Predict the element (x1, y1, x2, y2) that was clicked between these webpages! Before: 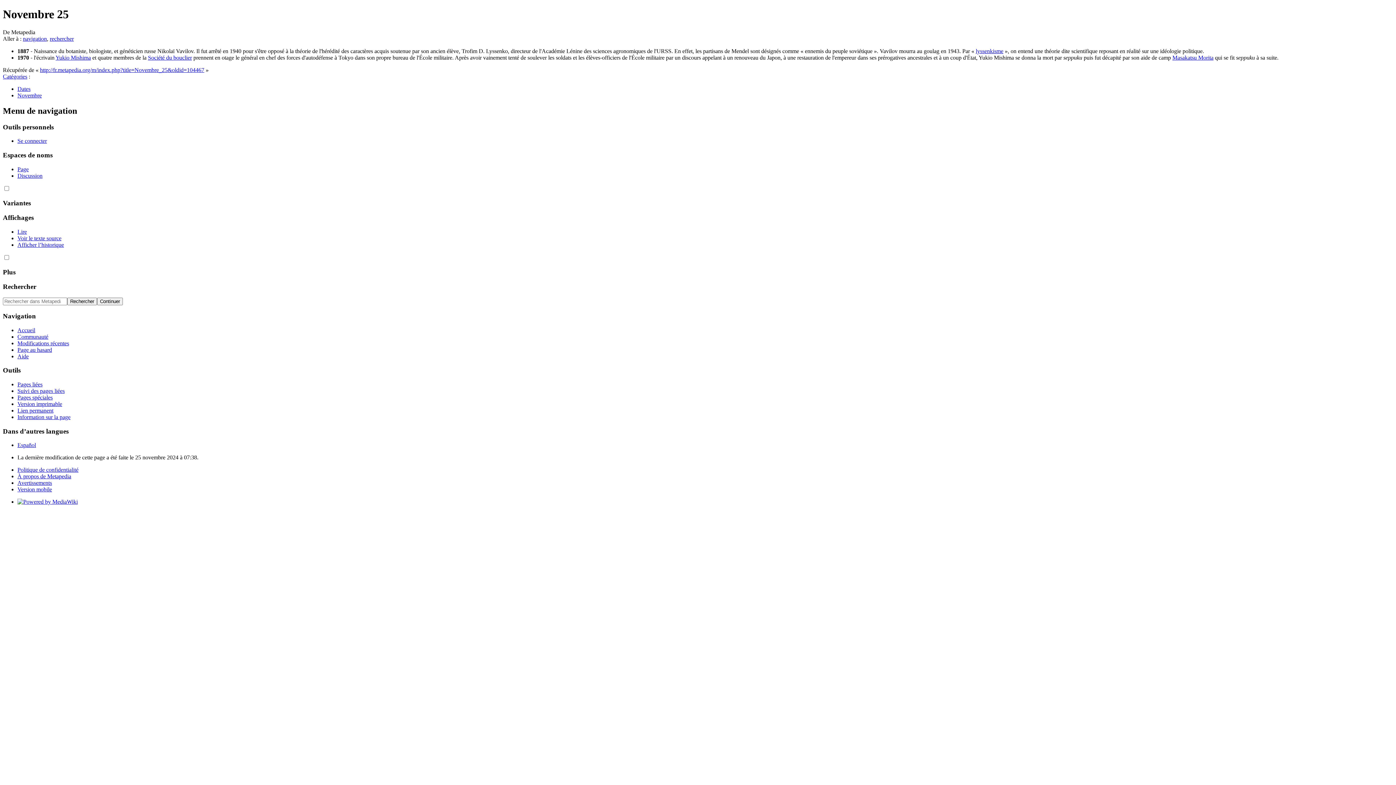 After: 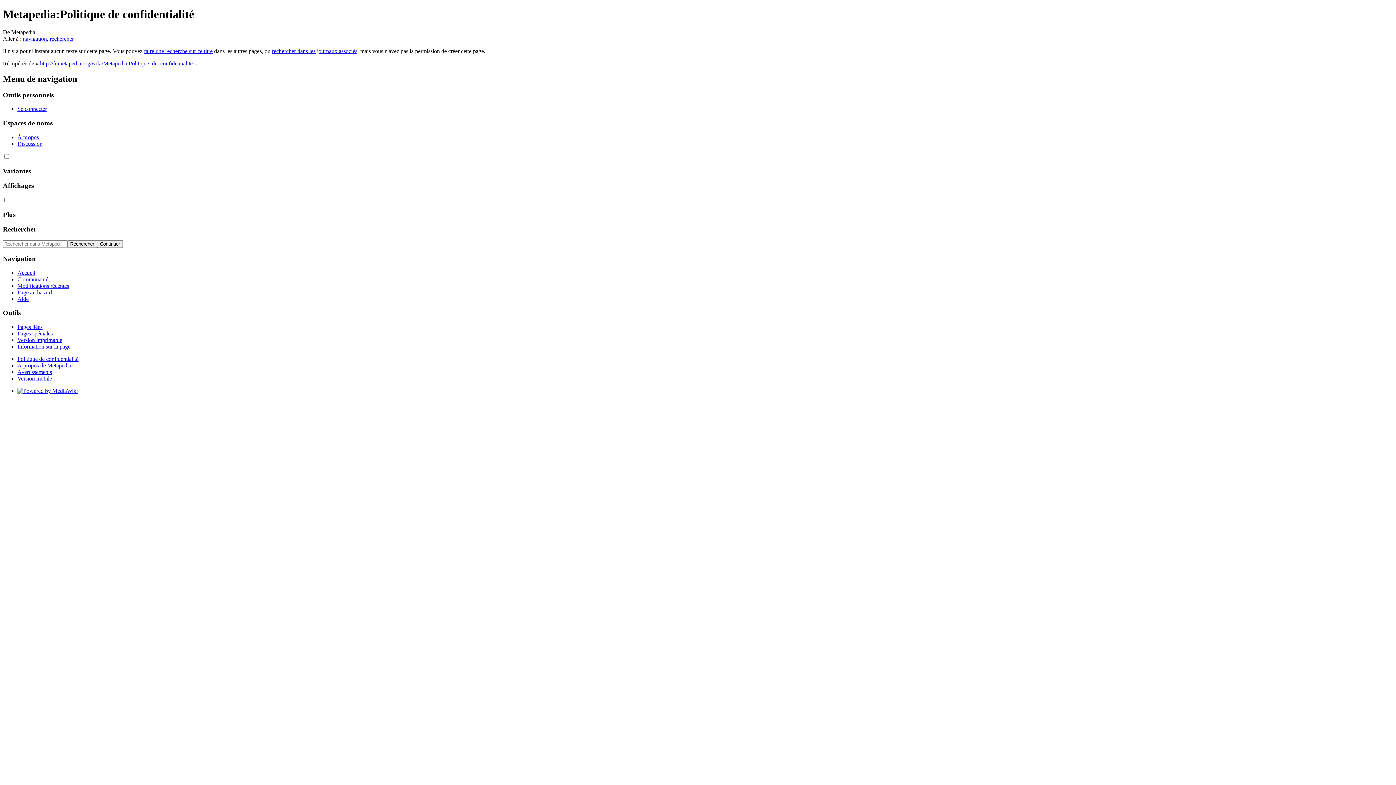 Action: label: Politique de confidentialité bbox: (17, 467, 78, 473)